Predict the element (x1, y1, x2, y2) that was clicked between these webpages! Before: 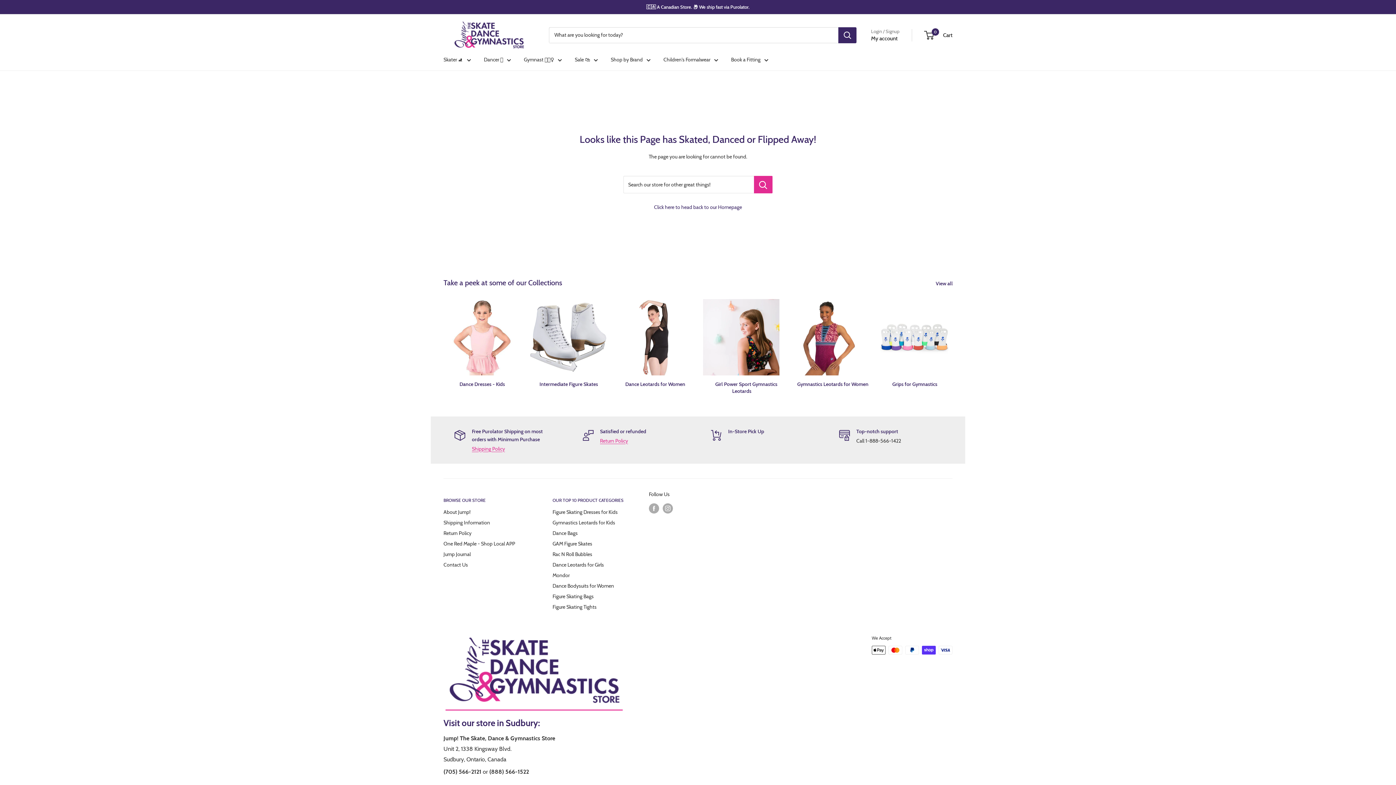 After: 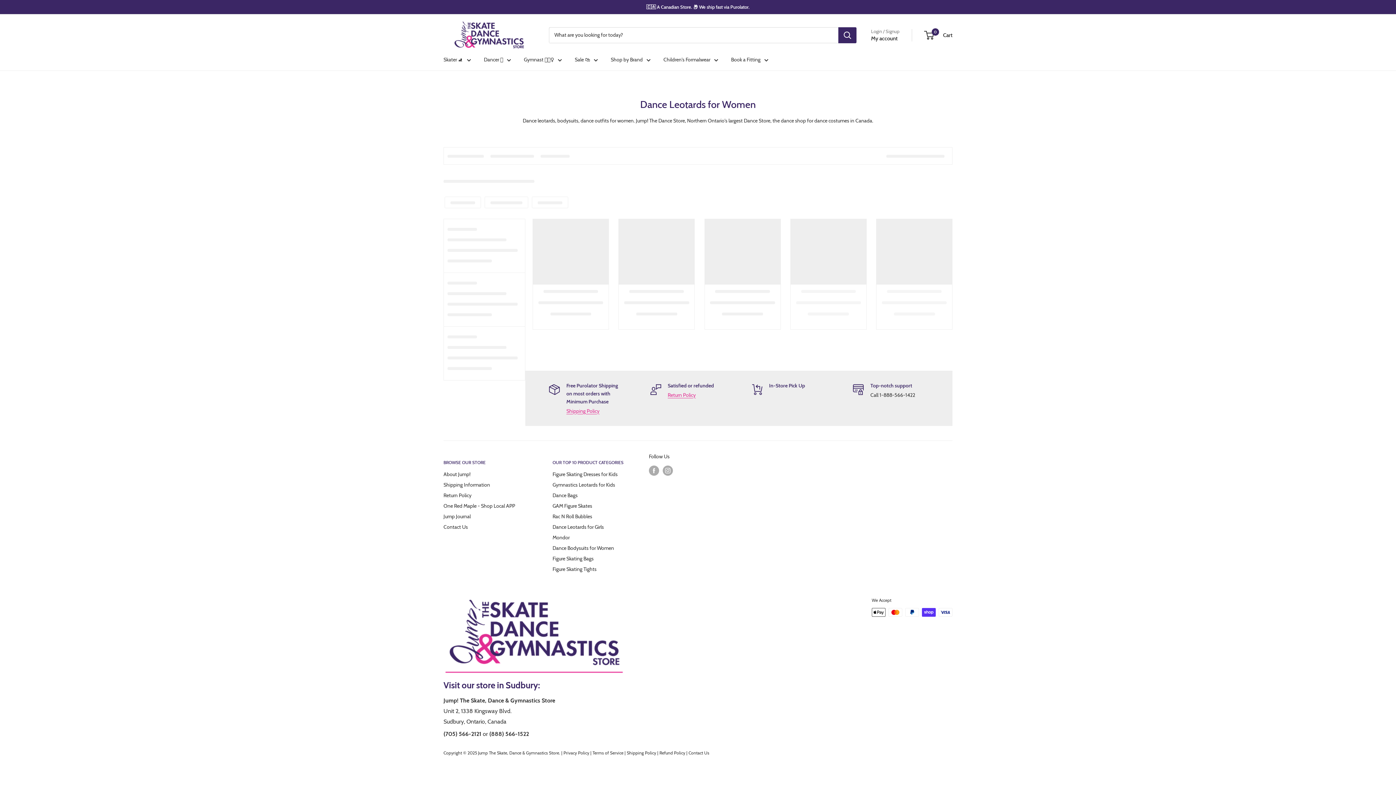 Action: bbox: (552, 581, 636, 591) label: Dance Bodysuits for Women